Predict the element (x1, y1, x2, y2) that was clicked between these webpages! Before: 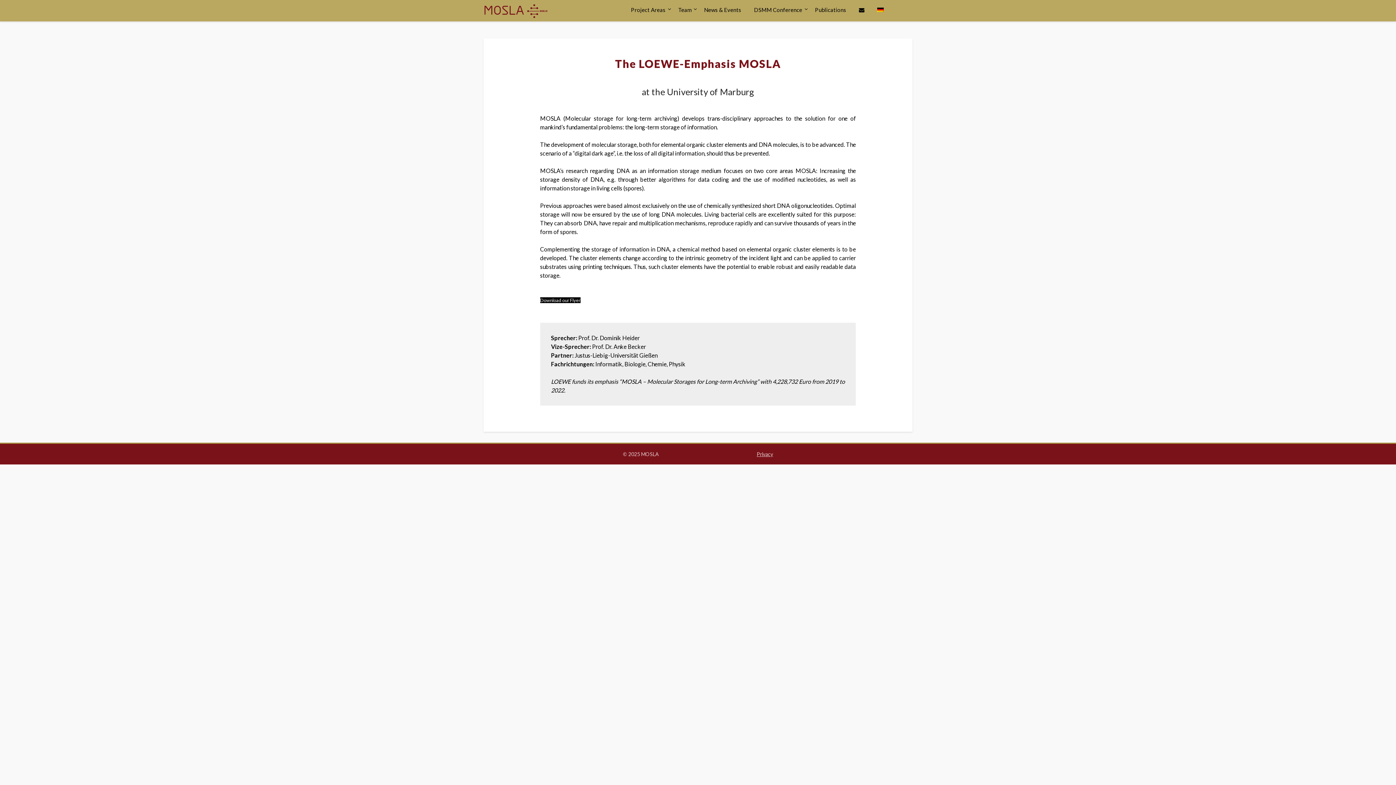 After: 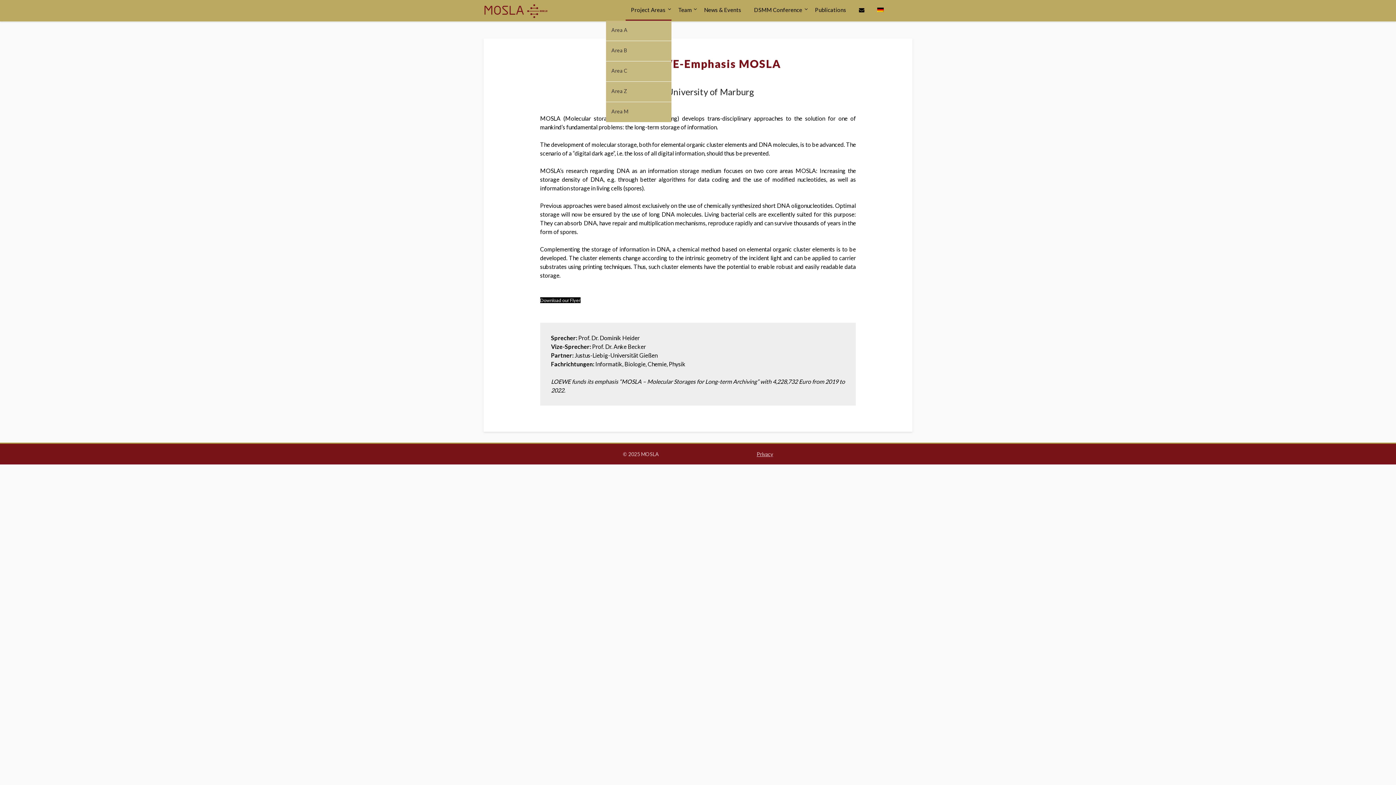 Action: label: Project Areas bbox: (625, 0, 671, 20)